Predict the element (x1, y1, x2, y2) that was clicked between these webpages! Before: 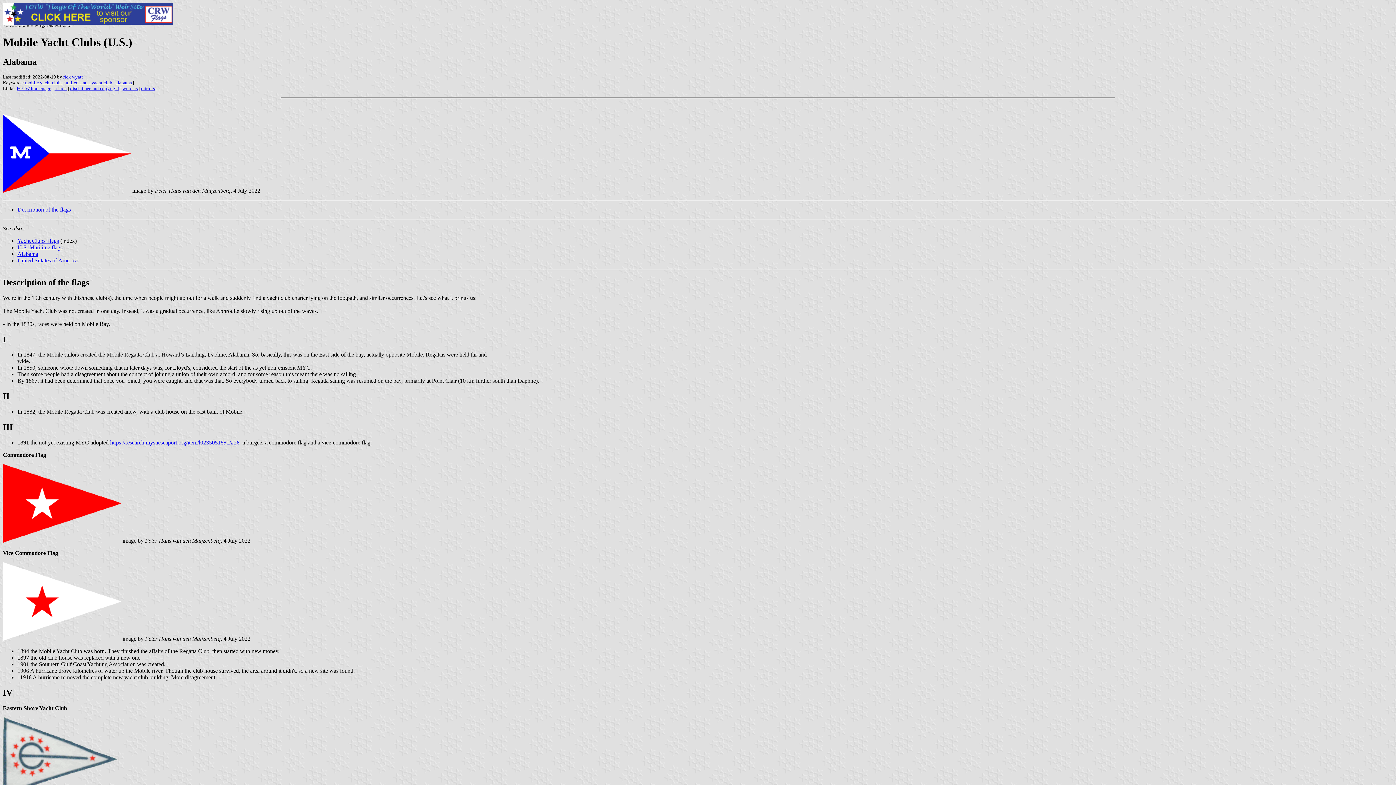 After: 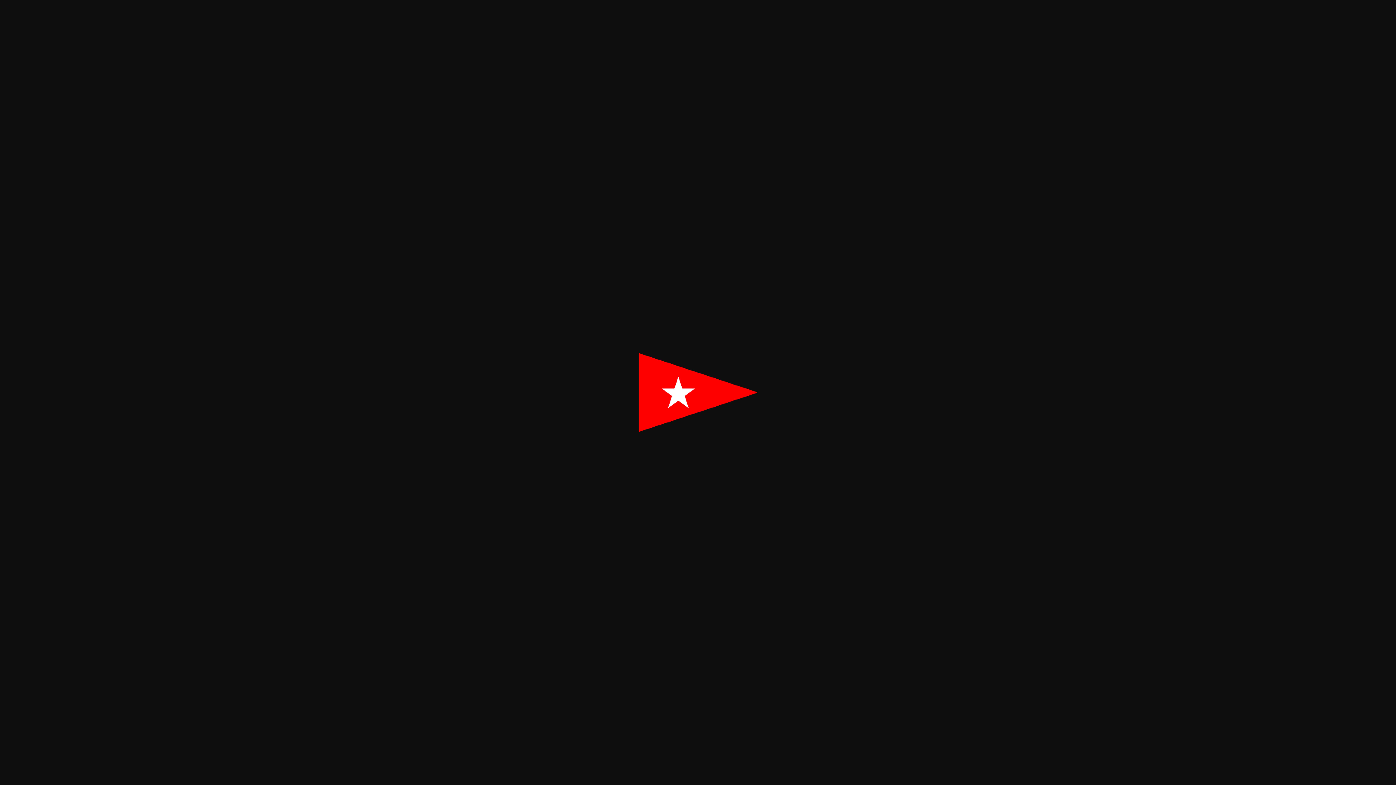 Action: bbox: (2, 537, 121, 544)